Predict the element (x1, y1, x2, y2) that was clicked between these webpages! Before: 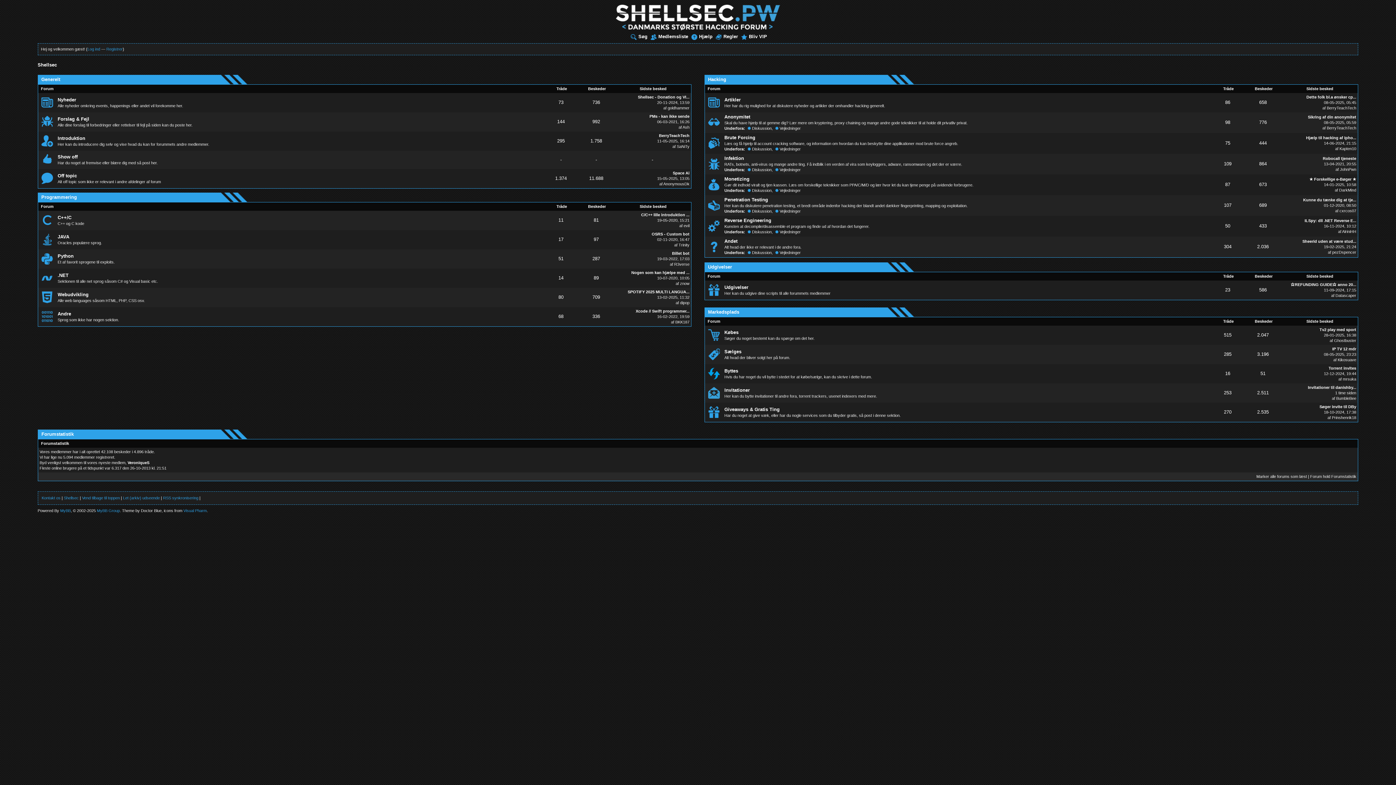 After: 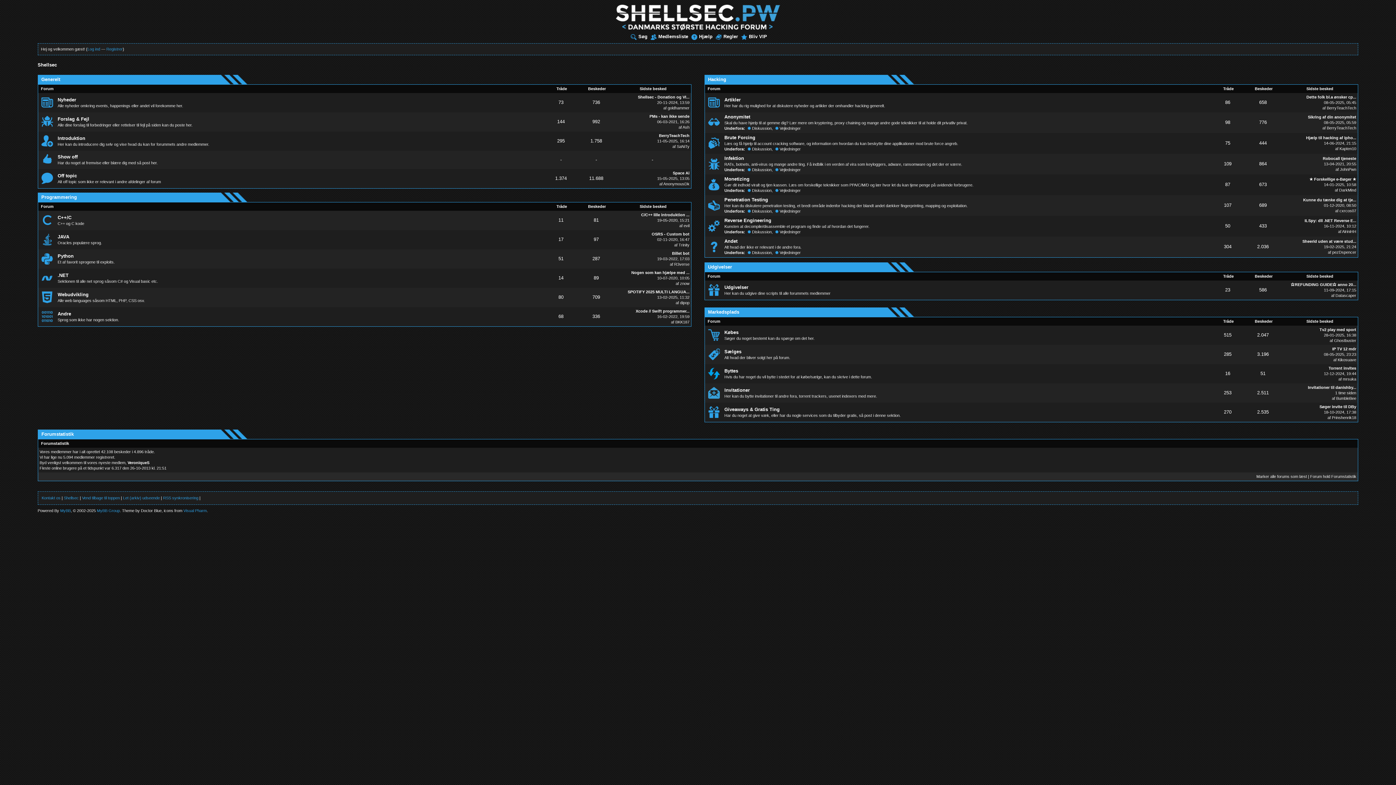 Action: bbox: (57, 234, 69, 239) label: JAVA